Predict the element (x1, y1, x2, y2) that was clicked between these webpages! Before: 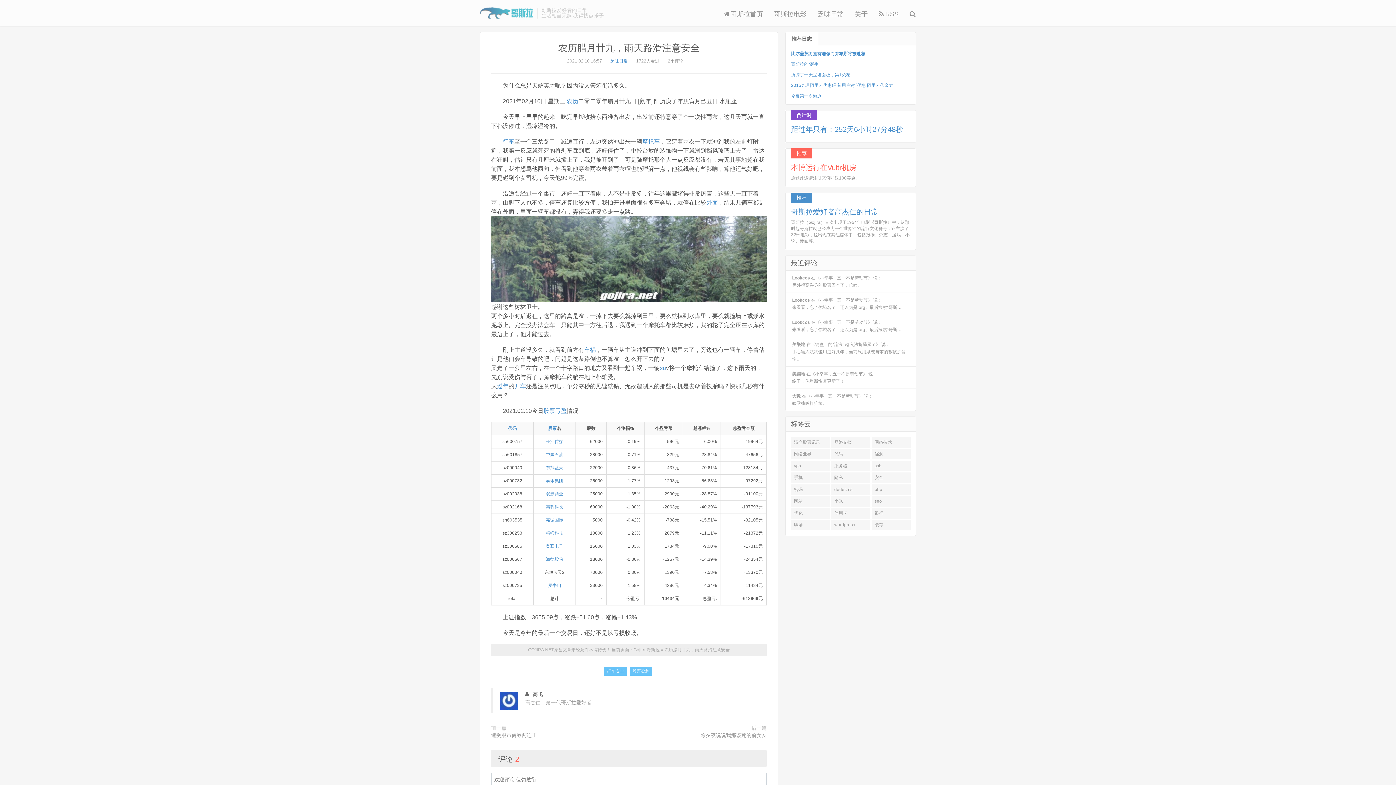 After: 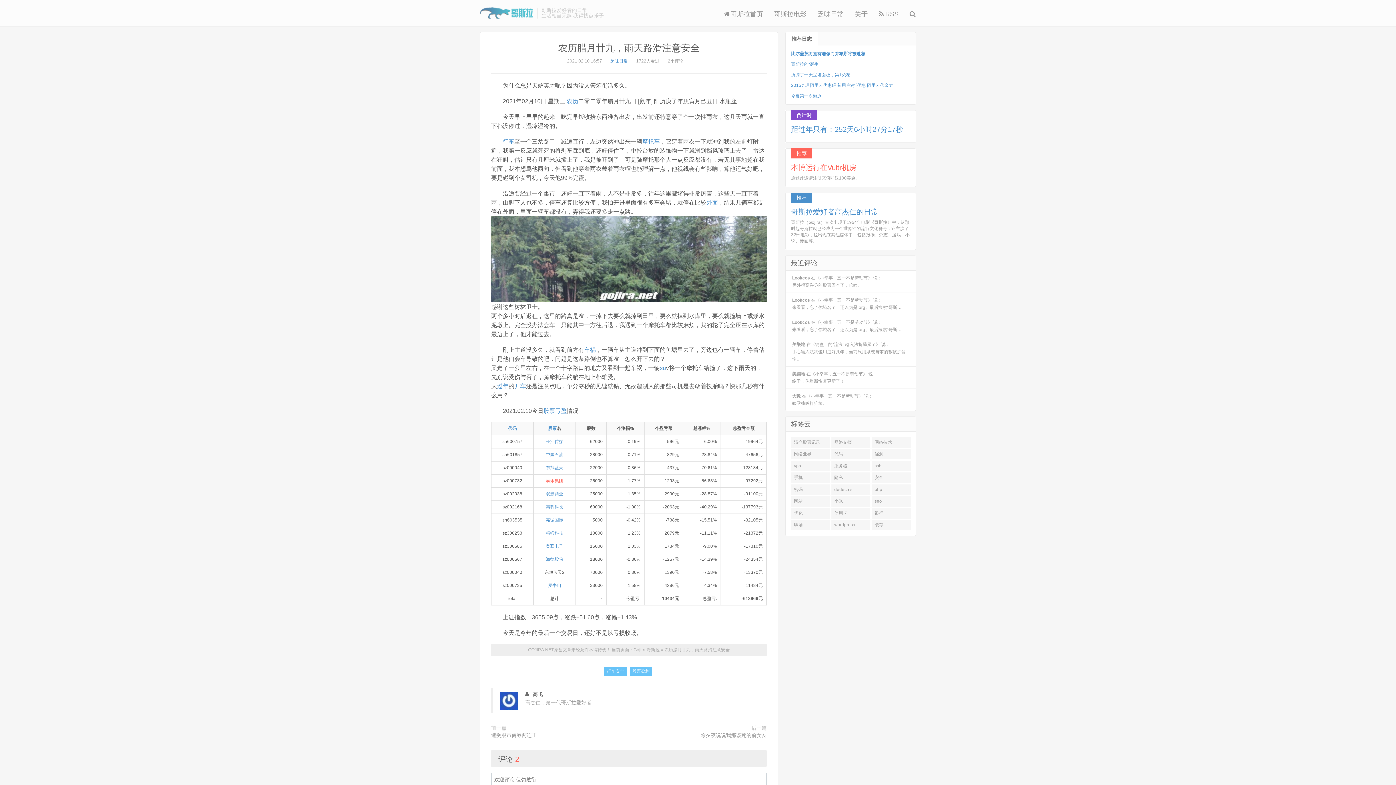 Action: bbox: (546, 478, 563, 483) label: 泰禾集团